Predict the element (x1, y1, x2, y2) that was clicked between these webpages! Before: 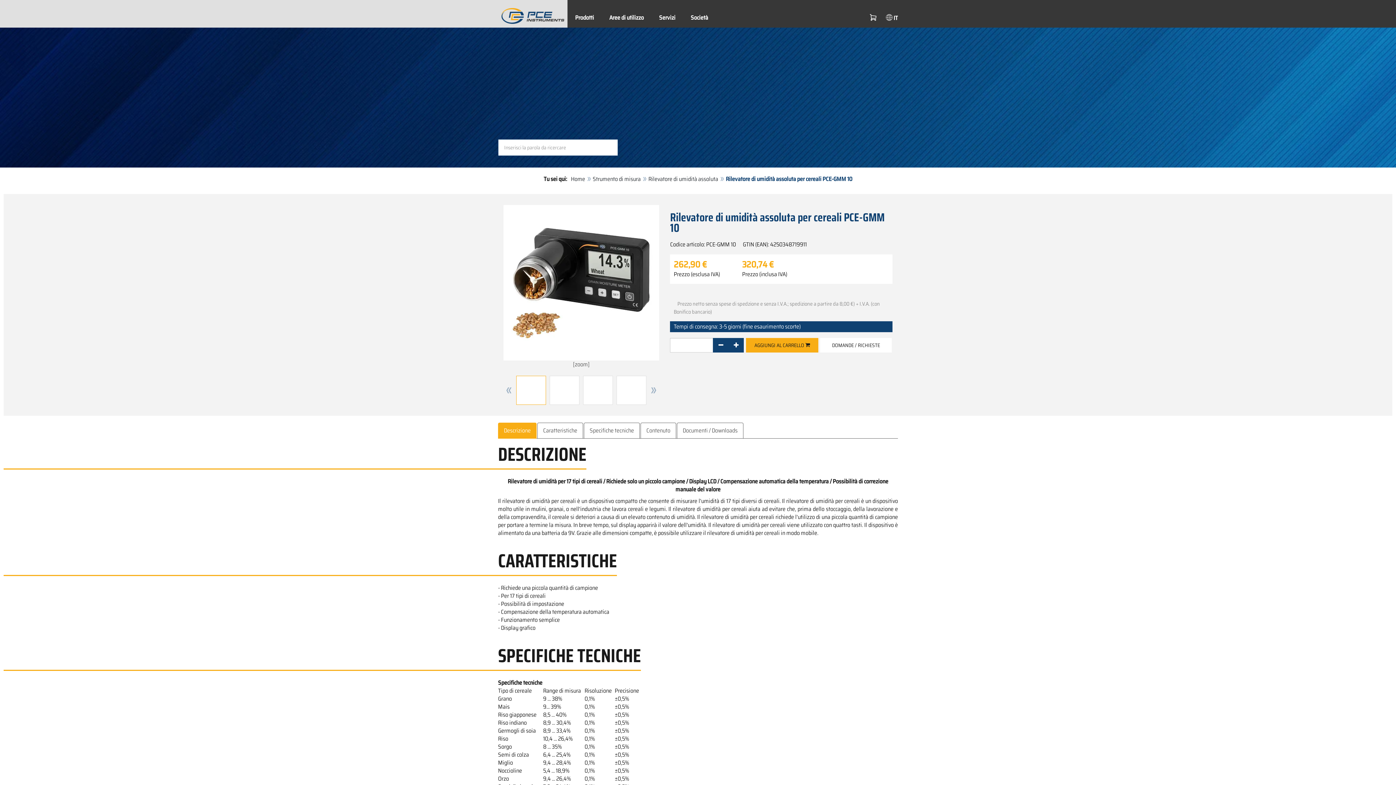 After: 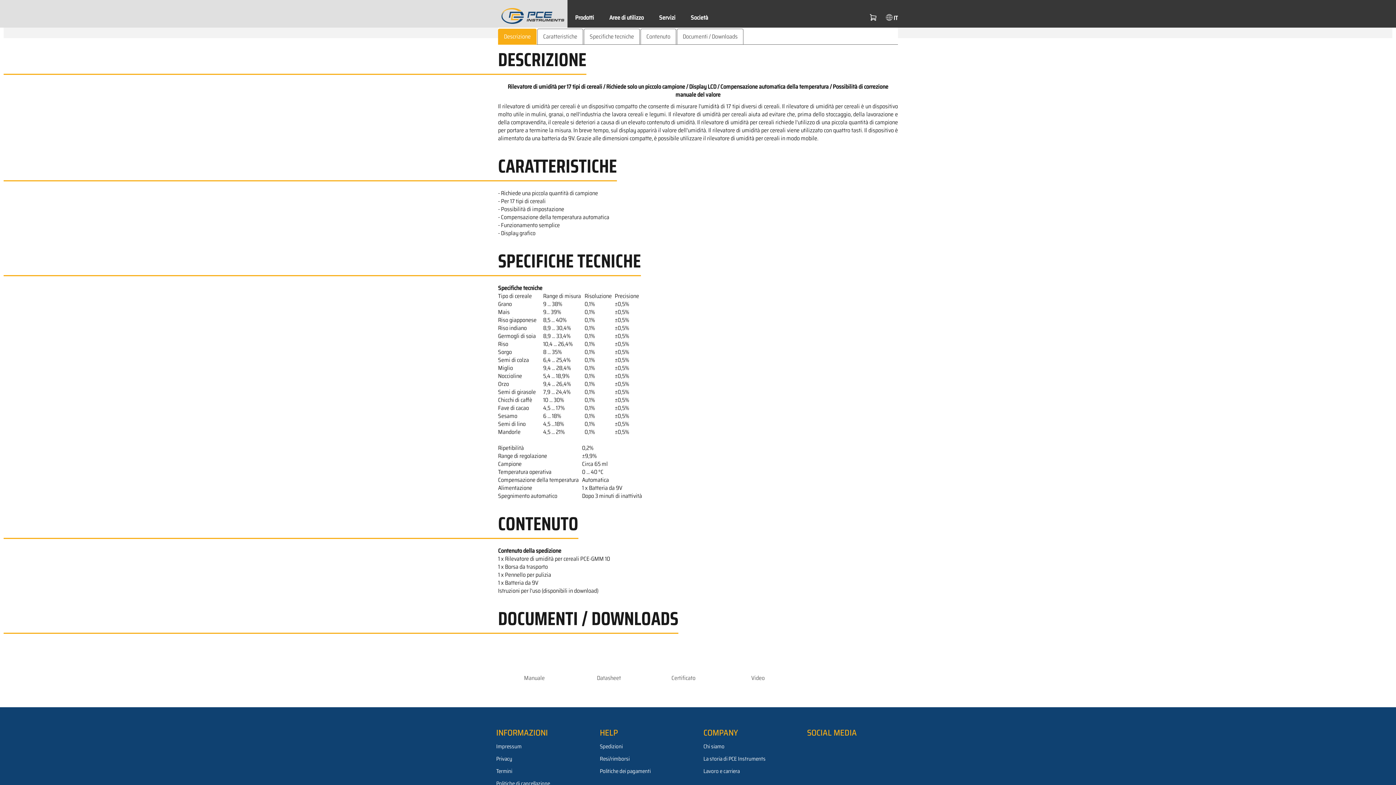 Action: bbox: (498, 423, 536, 439) label: Descrizione